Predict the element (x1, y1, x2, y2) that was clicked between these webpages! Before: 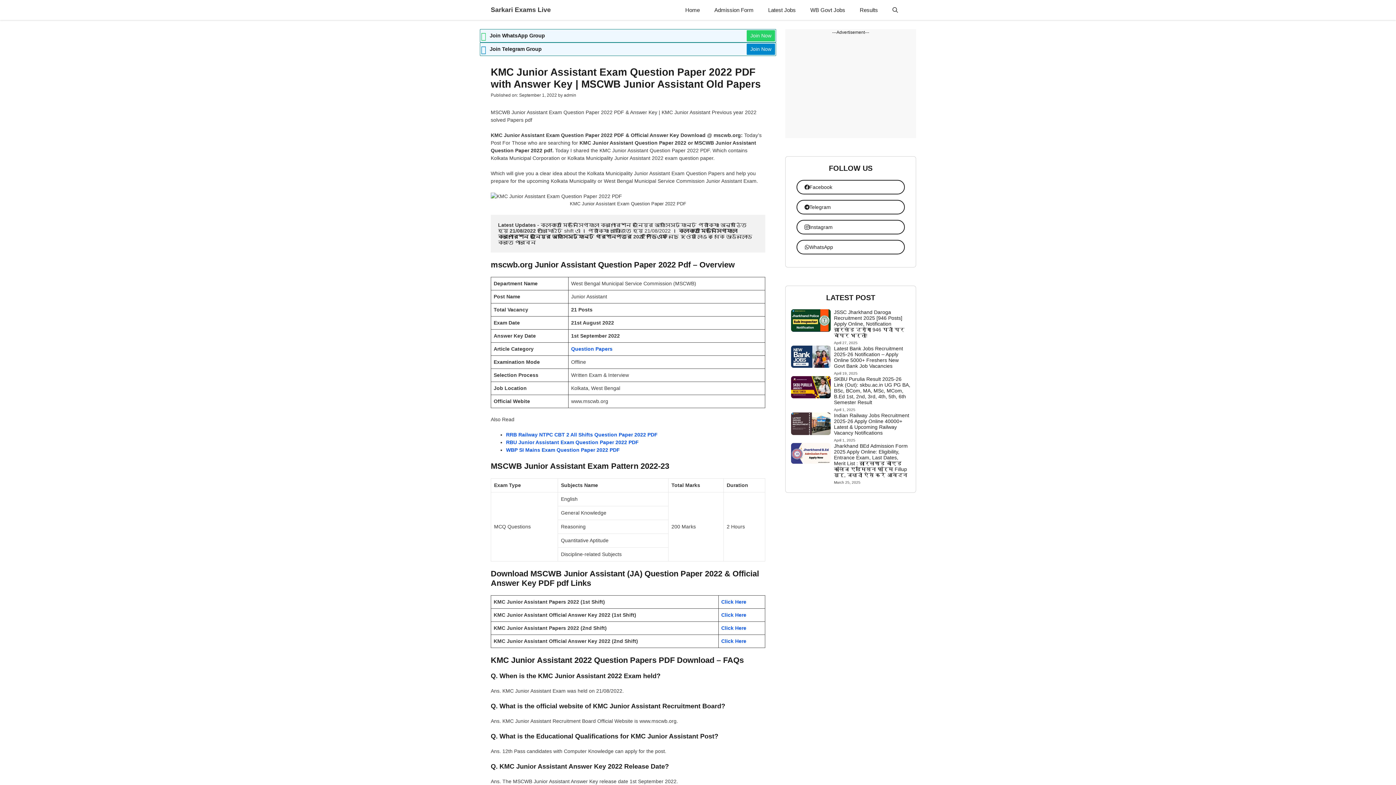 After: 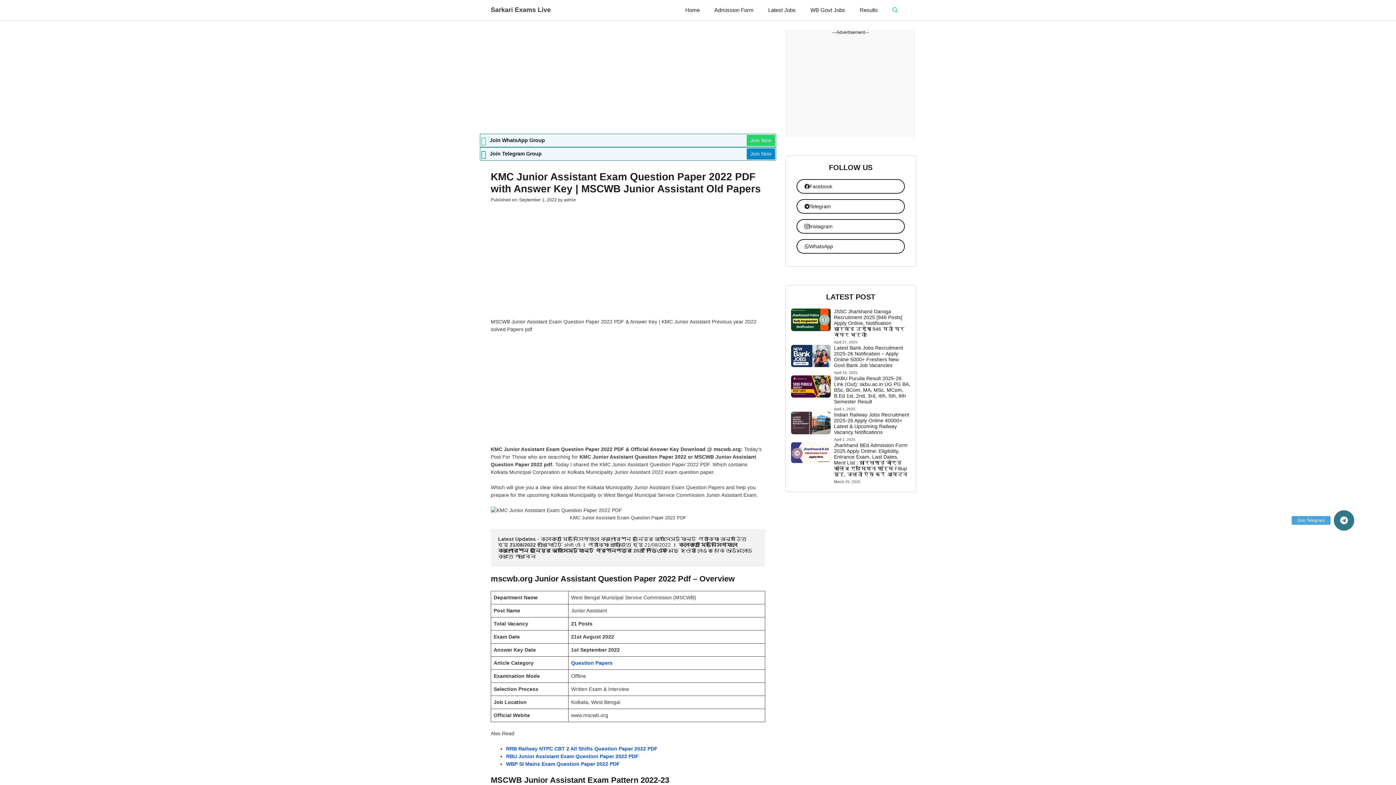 Action: label: Open search bbox: (885, 0, 905, 20)